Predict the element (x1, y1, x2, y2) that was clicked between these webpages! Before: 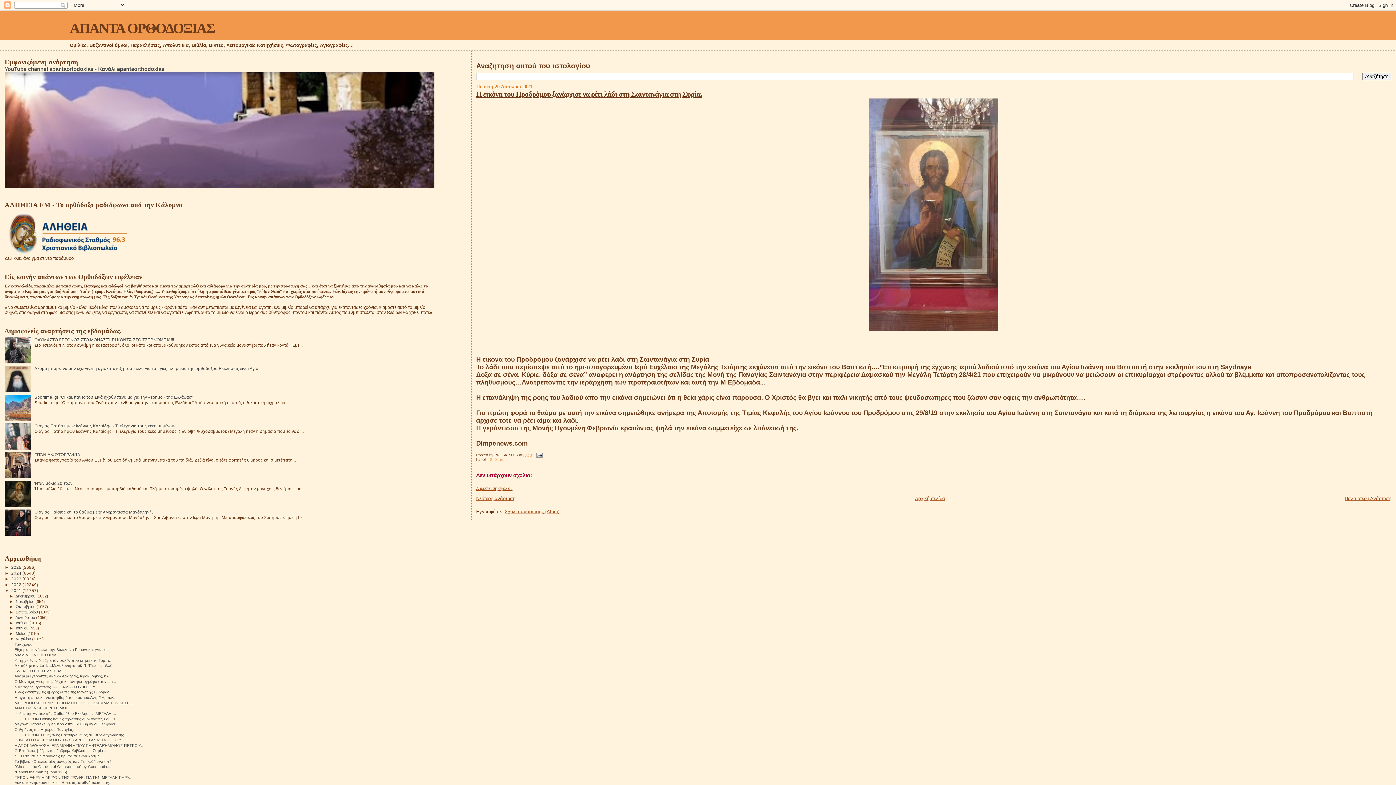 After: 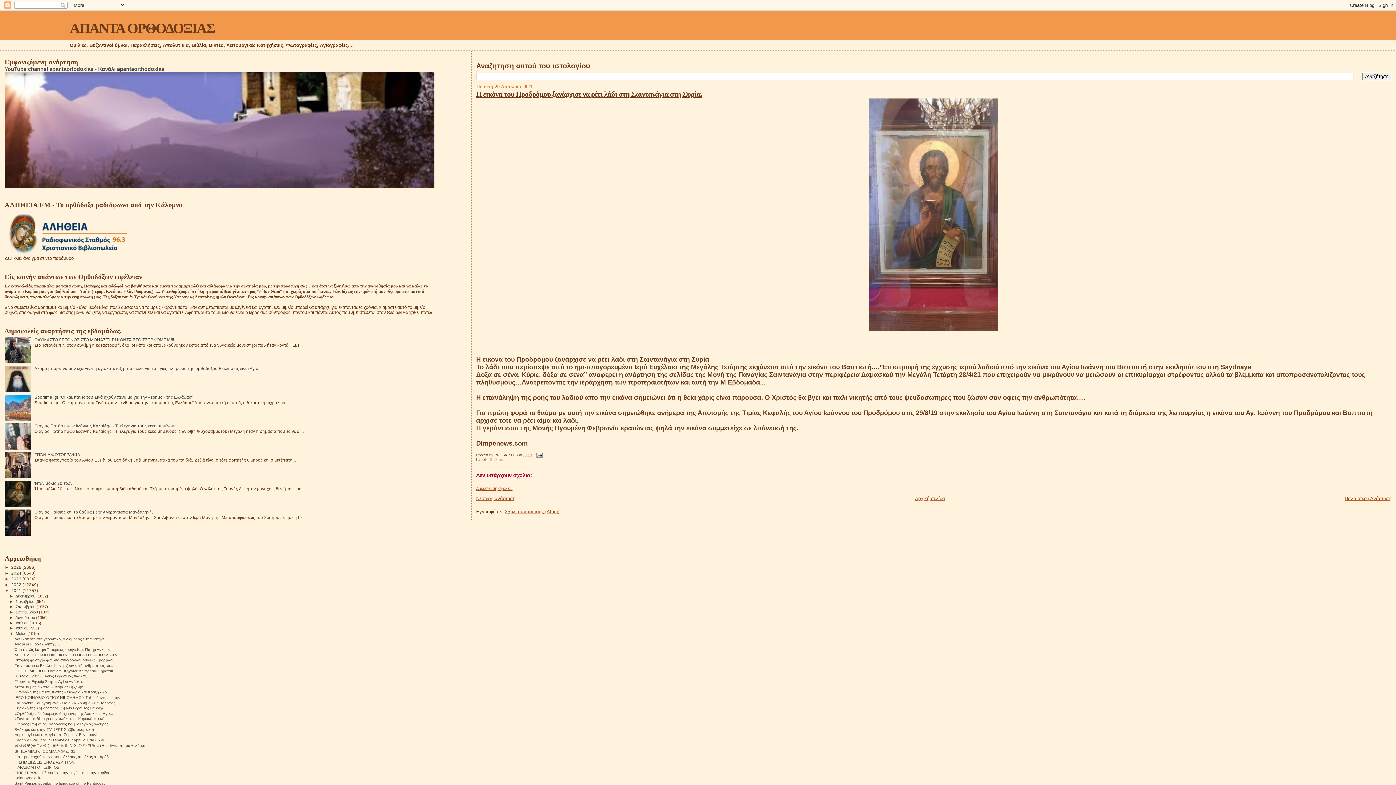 Action: label: ►   bbox: (9, 631, 15, 636)